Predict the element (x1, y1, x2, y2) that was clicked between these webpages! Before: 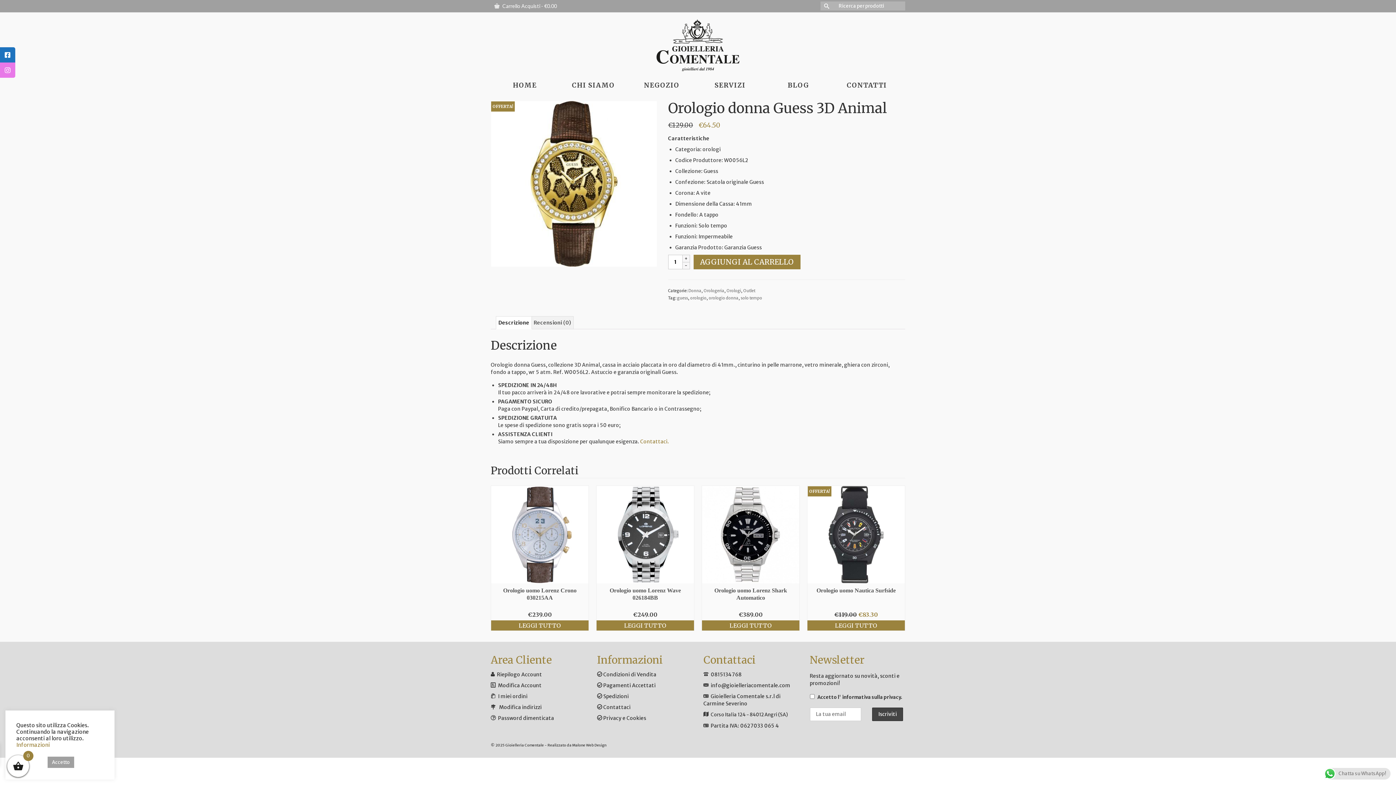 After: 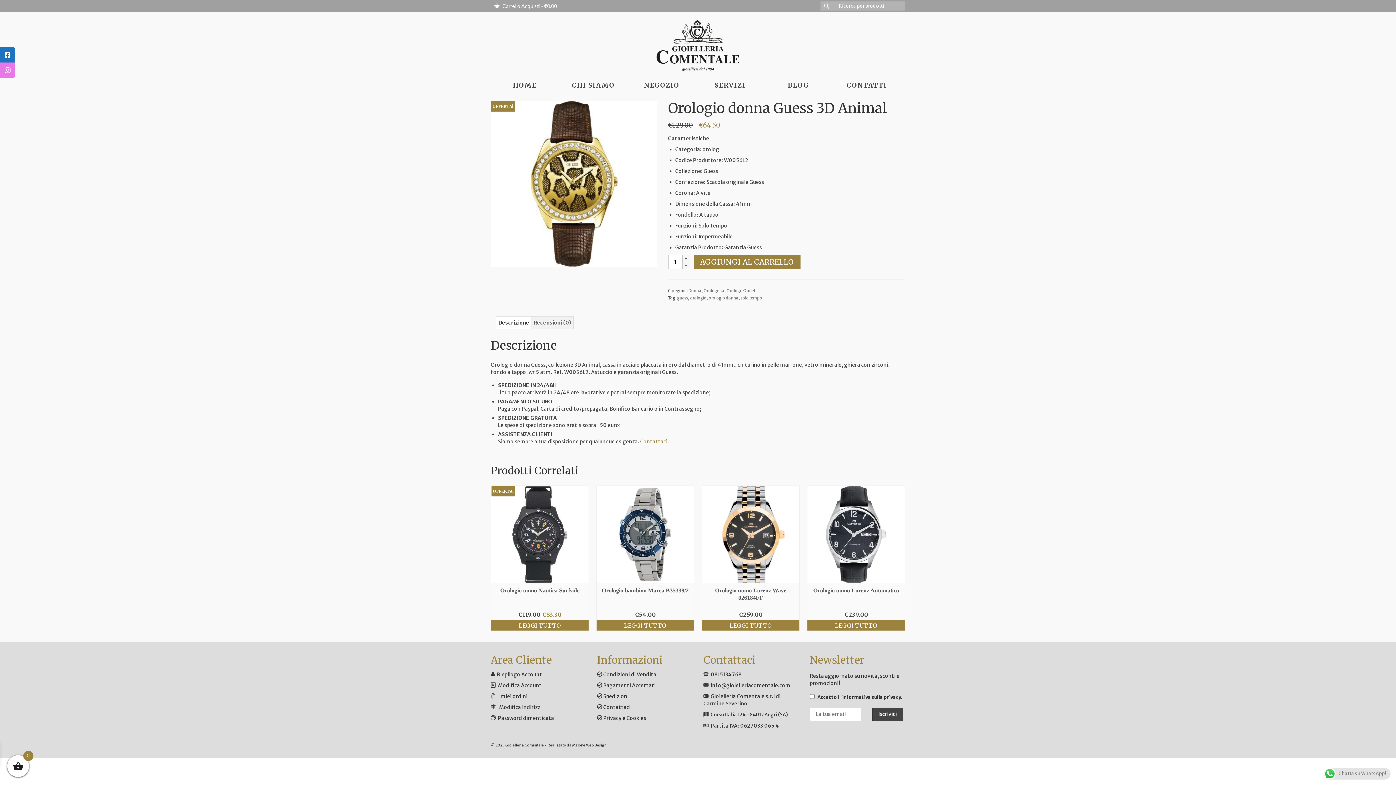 Action: label: Accetto bbox: (47, 757, 74, 768)